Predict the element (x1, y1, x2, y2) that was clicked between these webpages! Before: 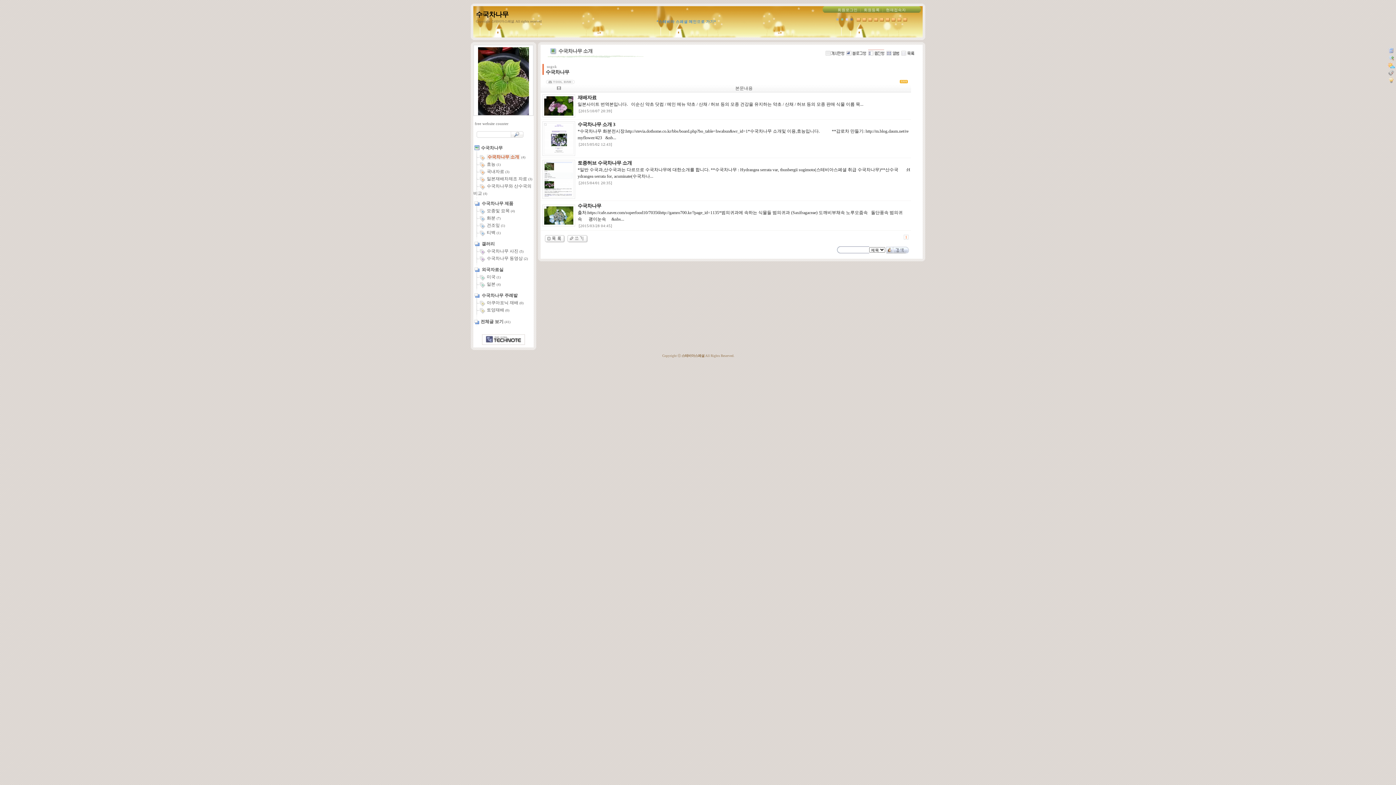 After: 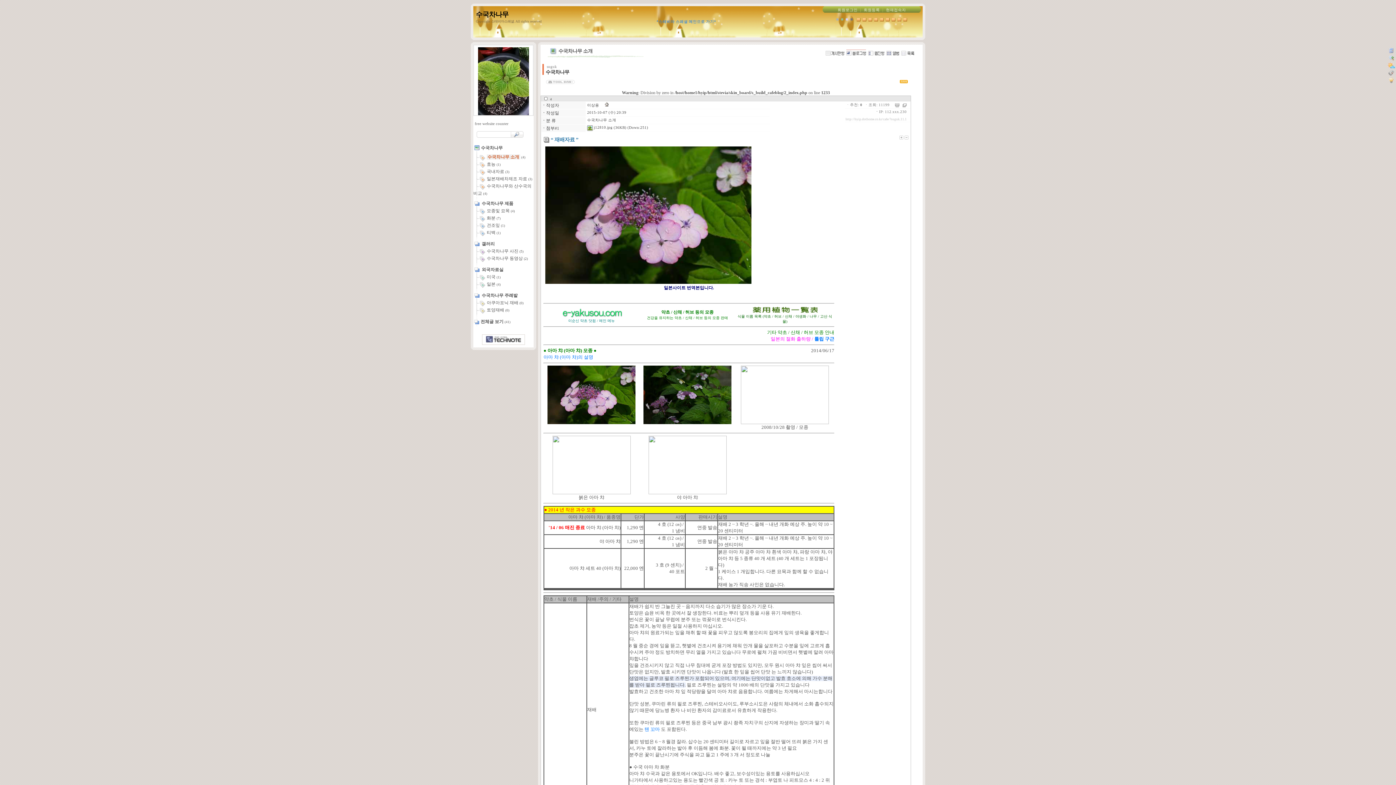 Action: bbox: (846, 51, 866, 56)